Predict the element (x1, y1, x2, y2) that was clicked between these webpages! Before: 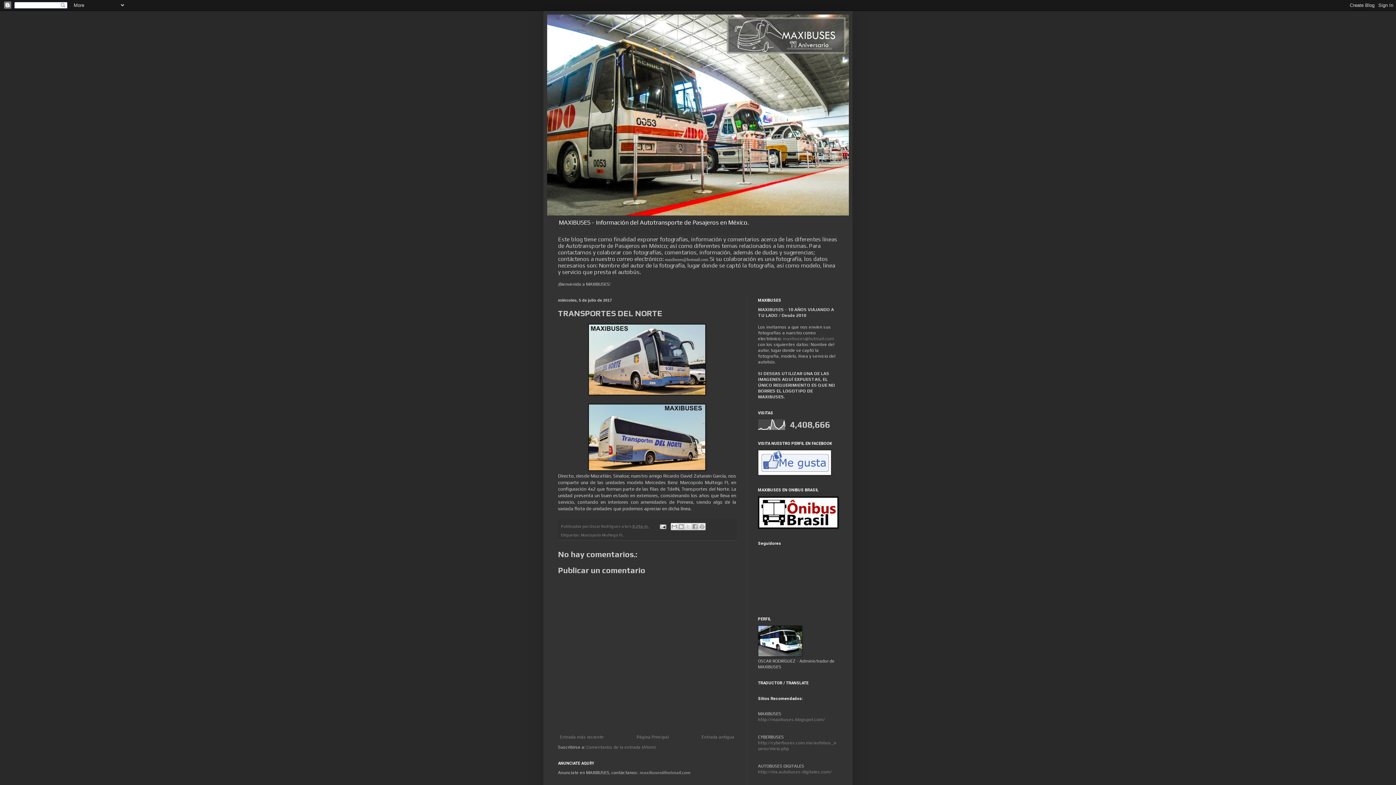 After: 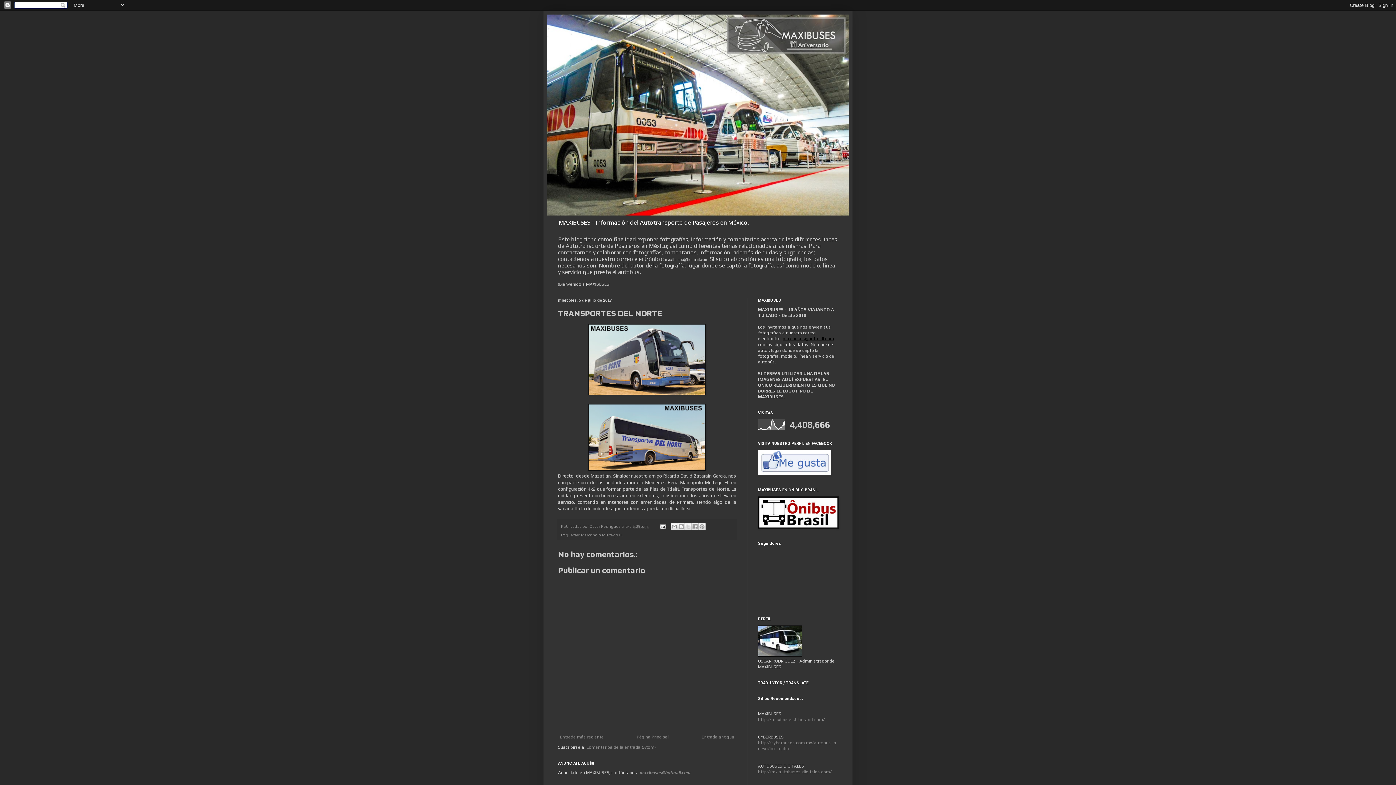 Action: label: maxibuses@hotmail.com bbox: (782, 336, 834, 341)